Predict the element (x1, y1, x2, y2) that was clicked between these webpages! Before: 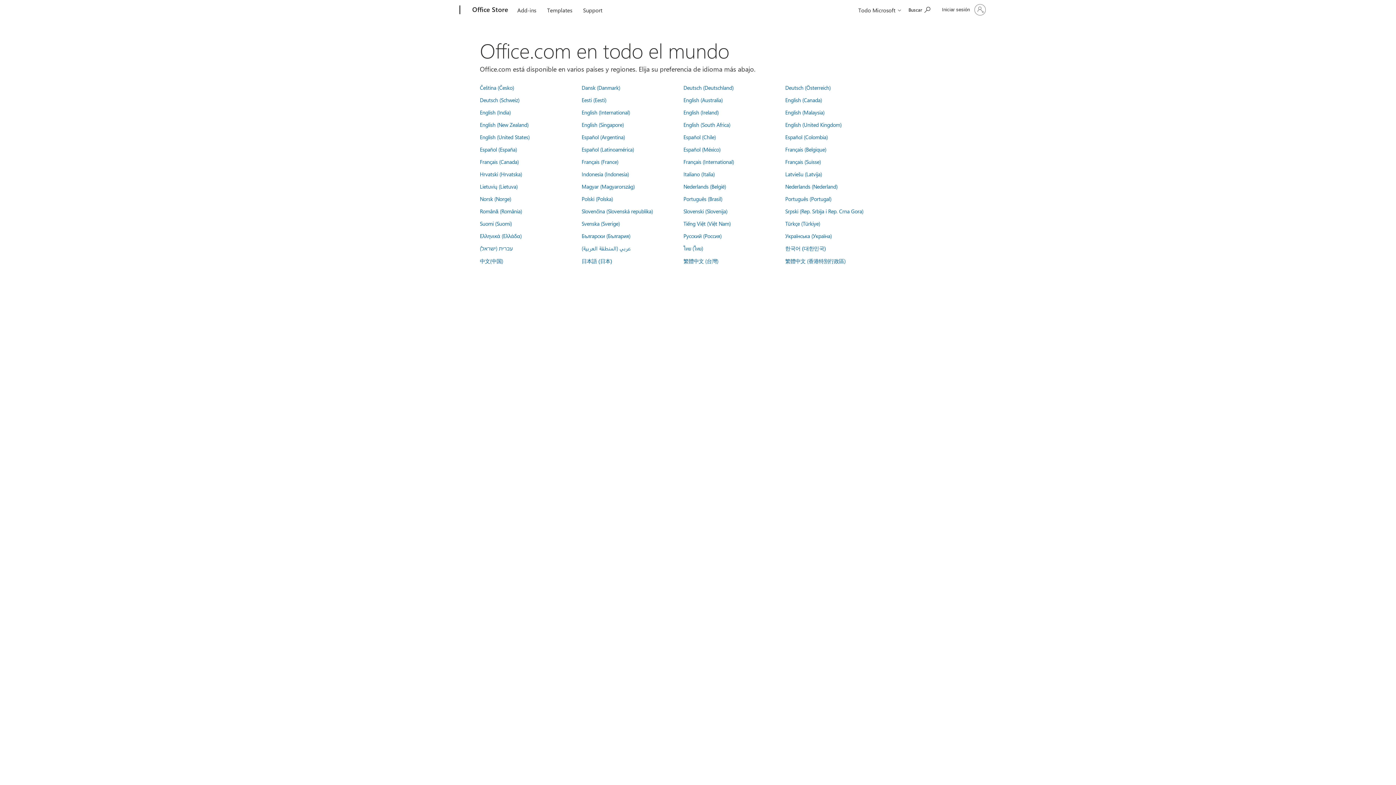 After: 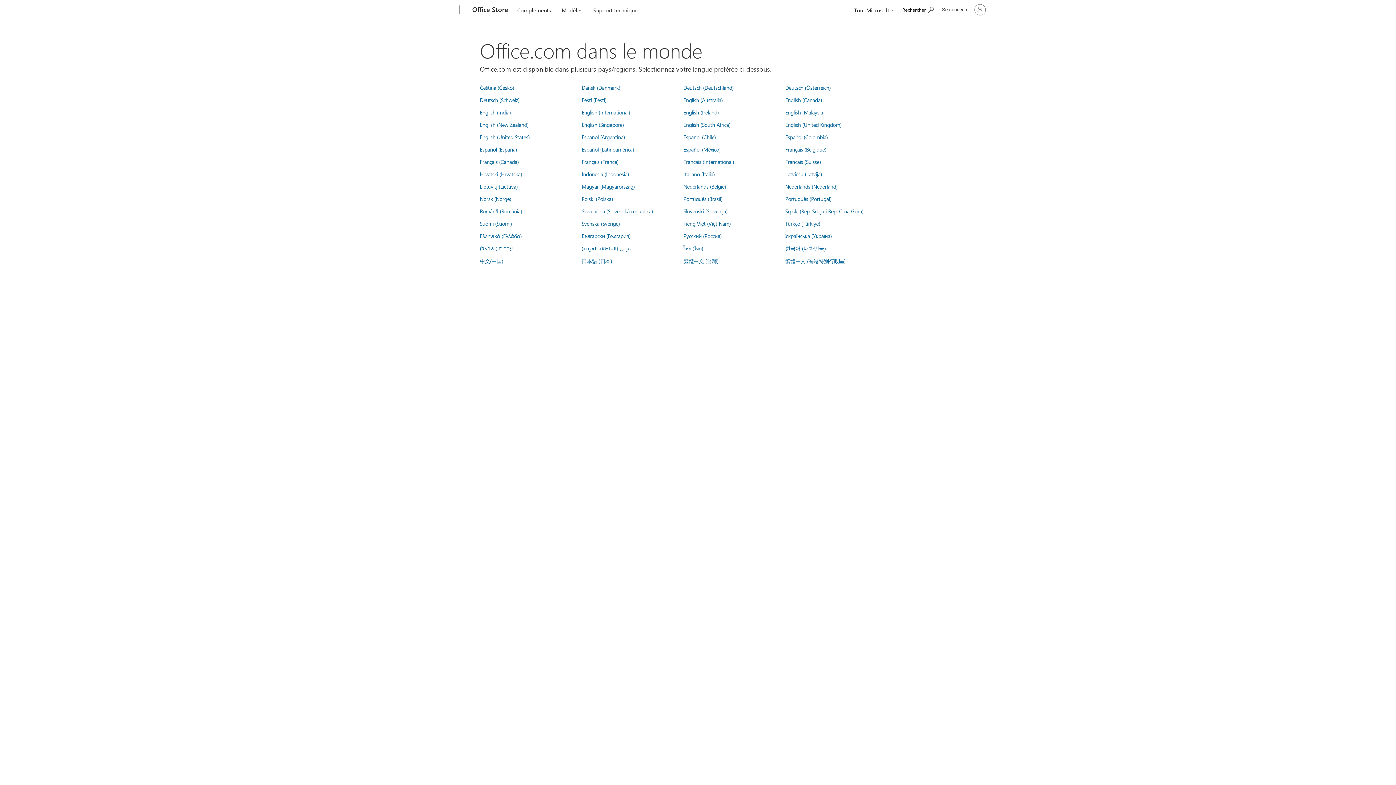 Action: label: Français (Suisse) bbox: (785, 158, 821, 165)